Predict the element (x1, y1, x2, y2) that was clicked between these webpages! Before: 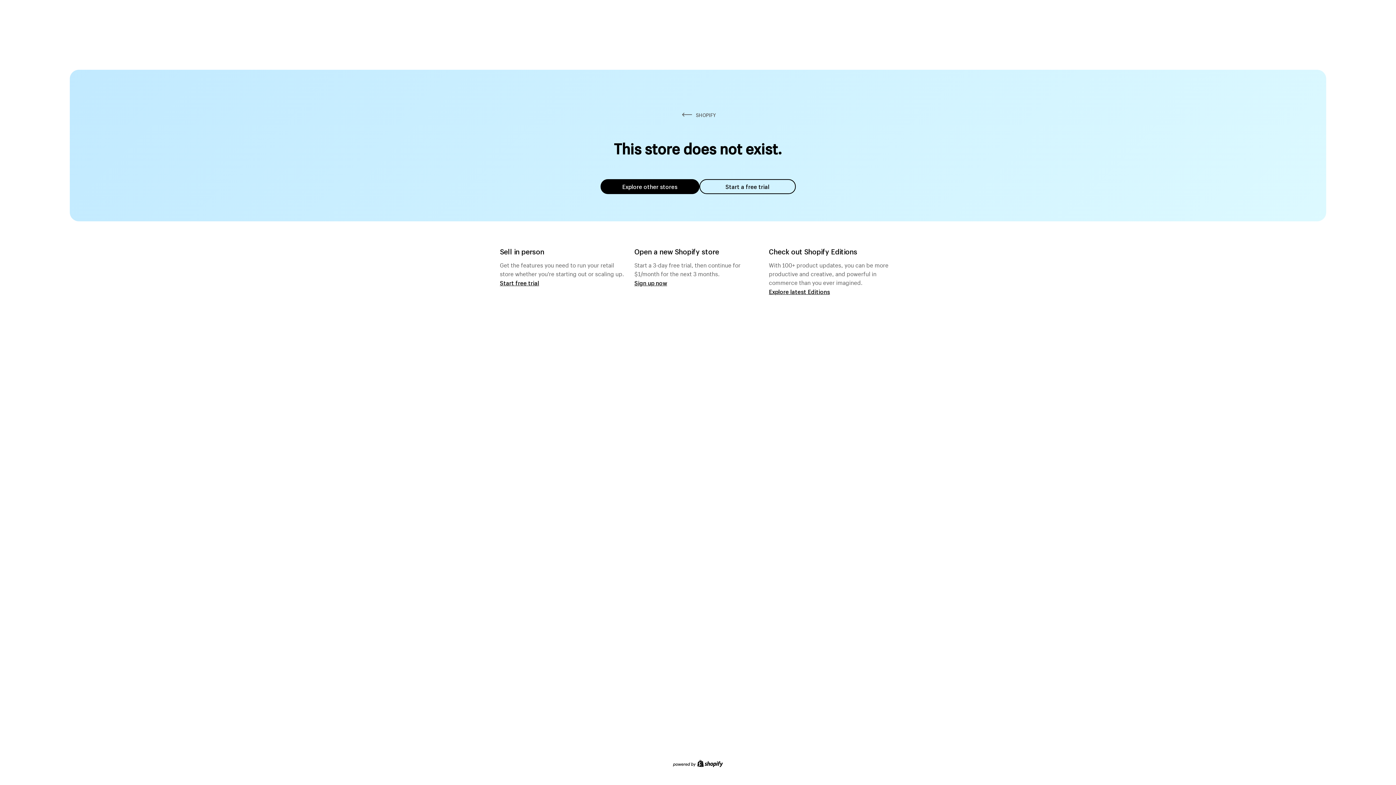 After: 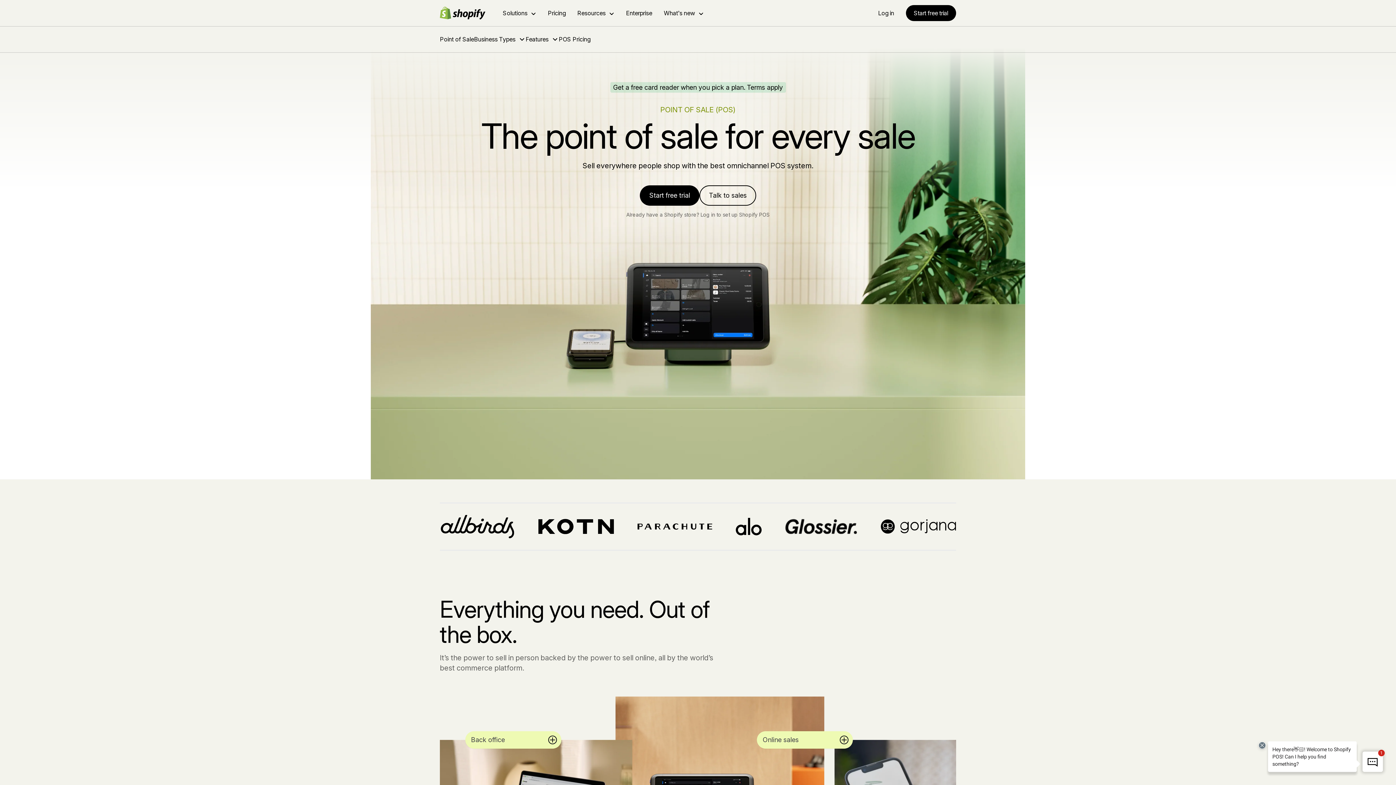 Action: label: Start free trial bbox: (500, 279, 539, 286)